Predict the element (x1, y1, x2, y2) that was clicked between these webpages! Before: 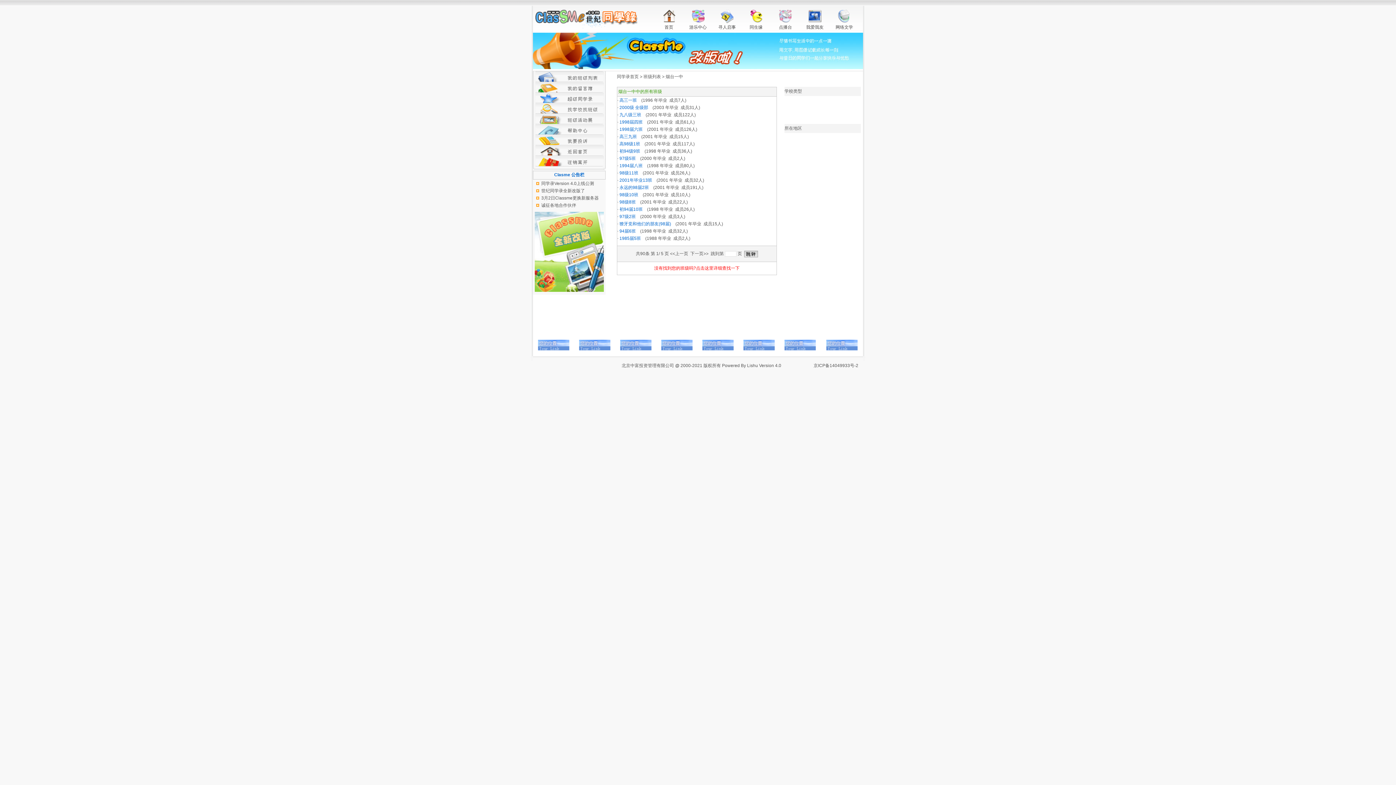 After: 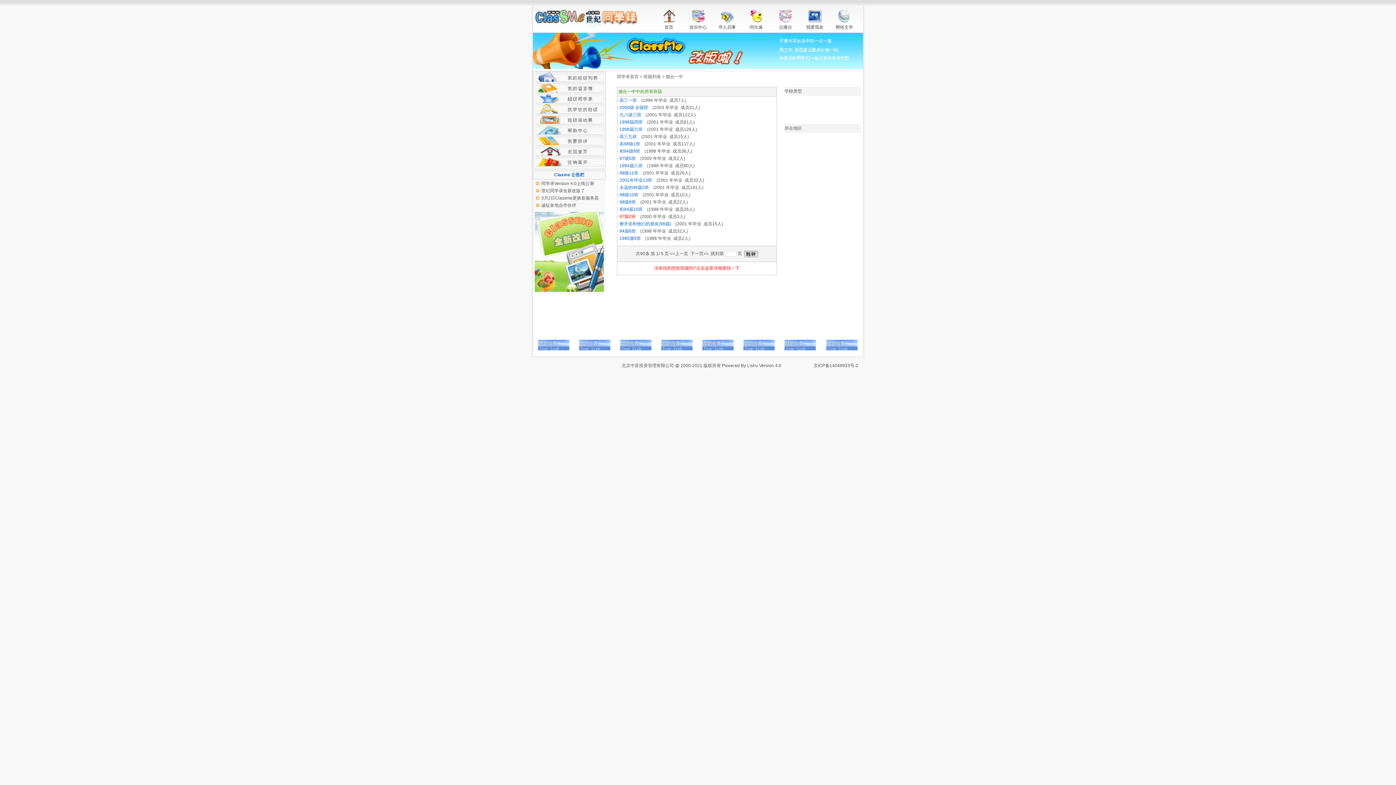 Action: label: 97级2班 bbox: (619, 214, 636, 219)